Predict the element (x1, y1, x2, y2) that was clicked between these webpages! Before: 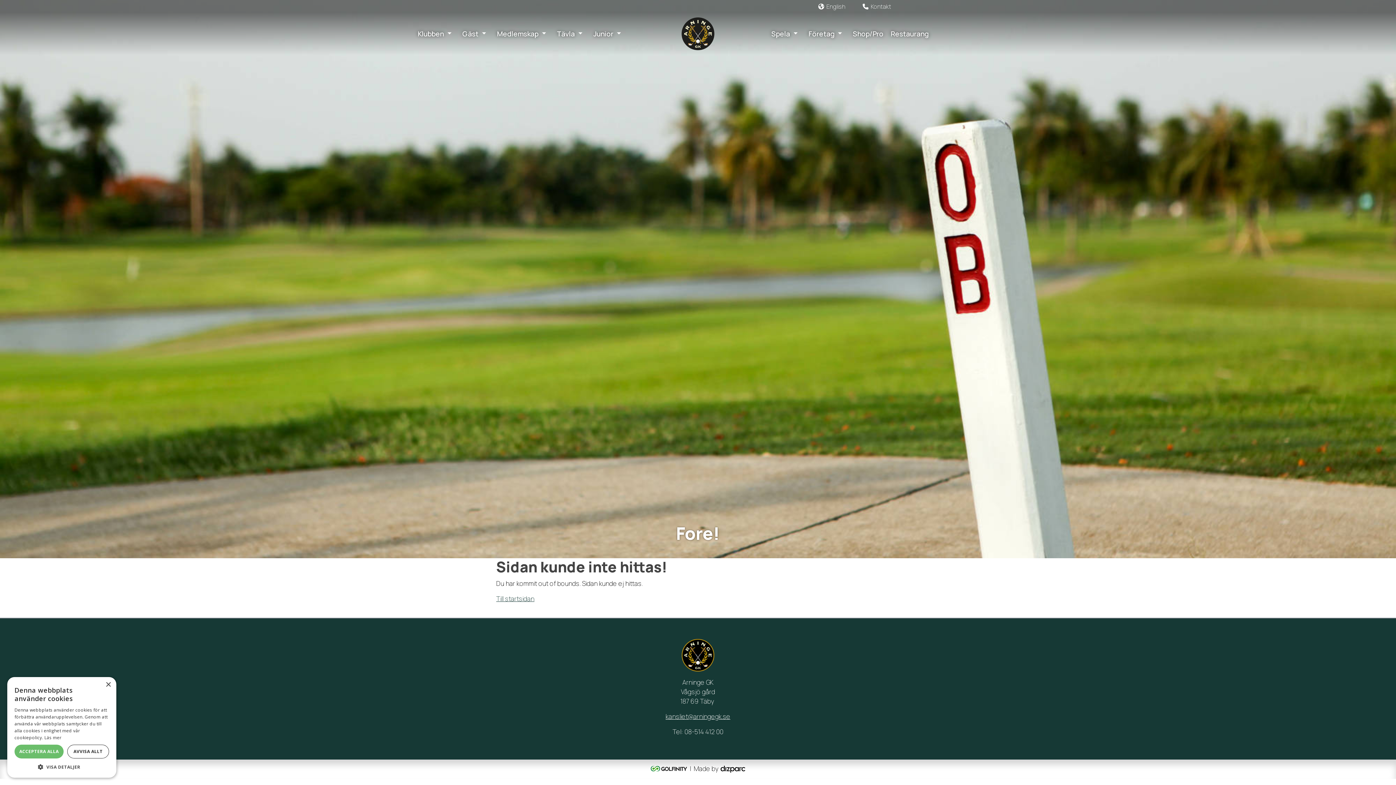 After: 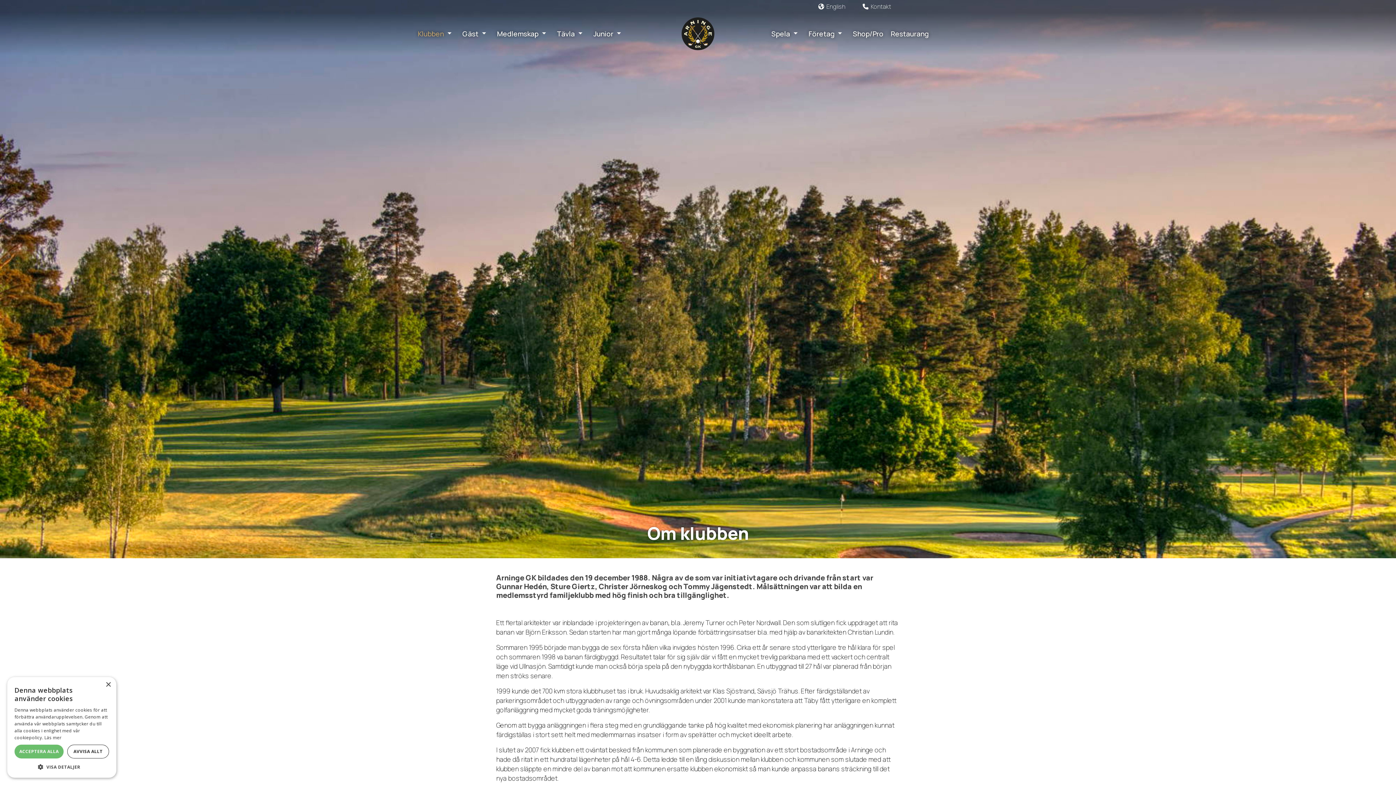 Action: label: Klubben bbox: (417, 28, 444, 38)